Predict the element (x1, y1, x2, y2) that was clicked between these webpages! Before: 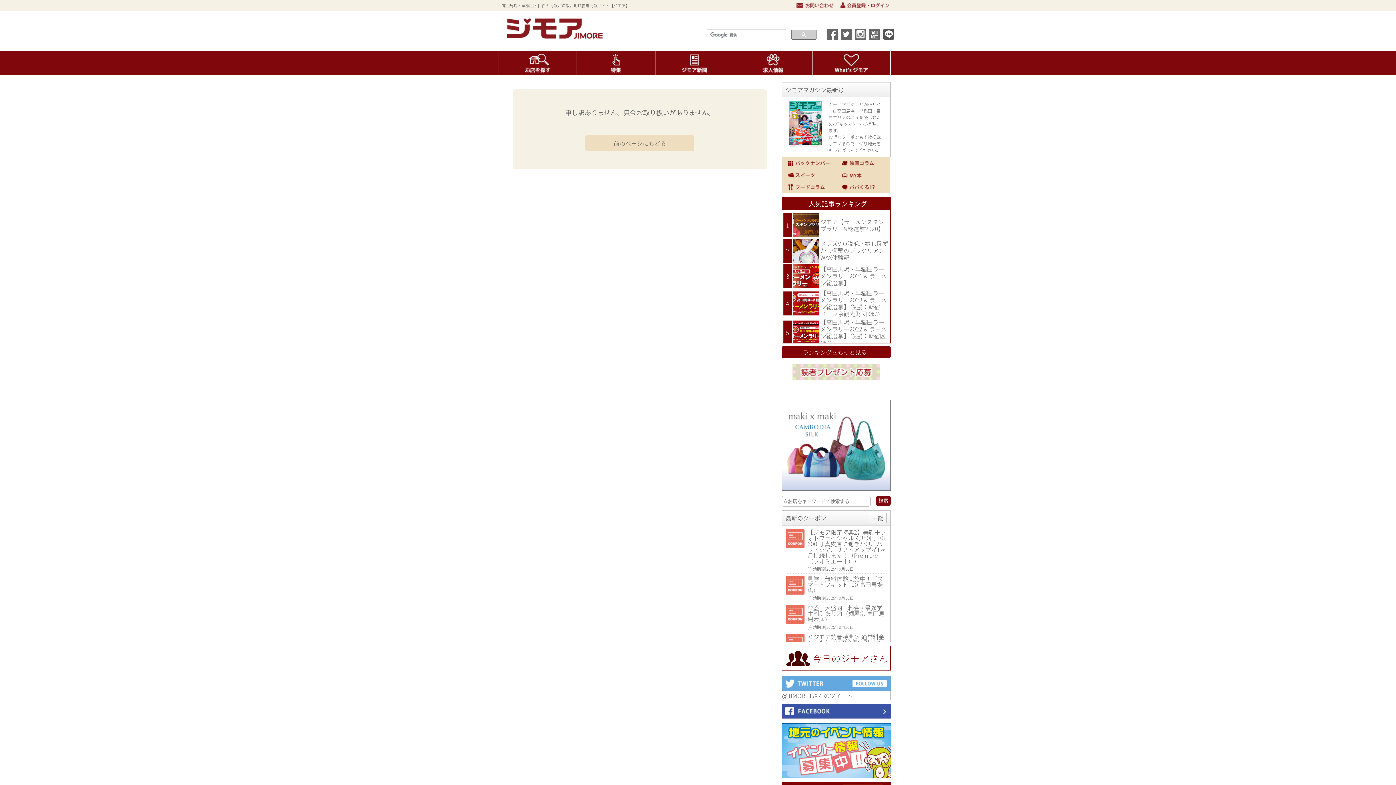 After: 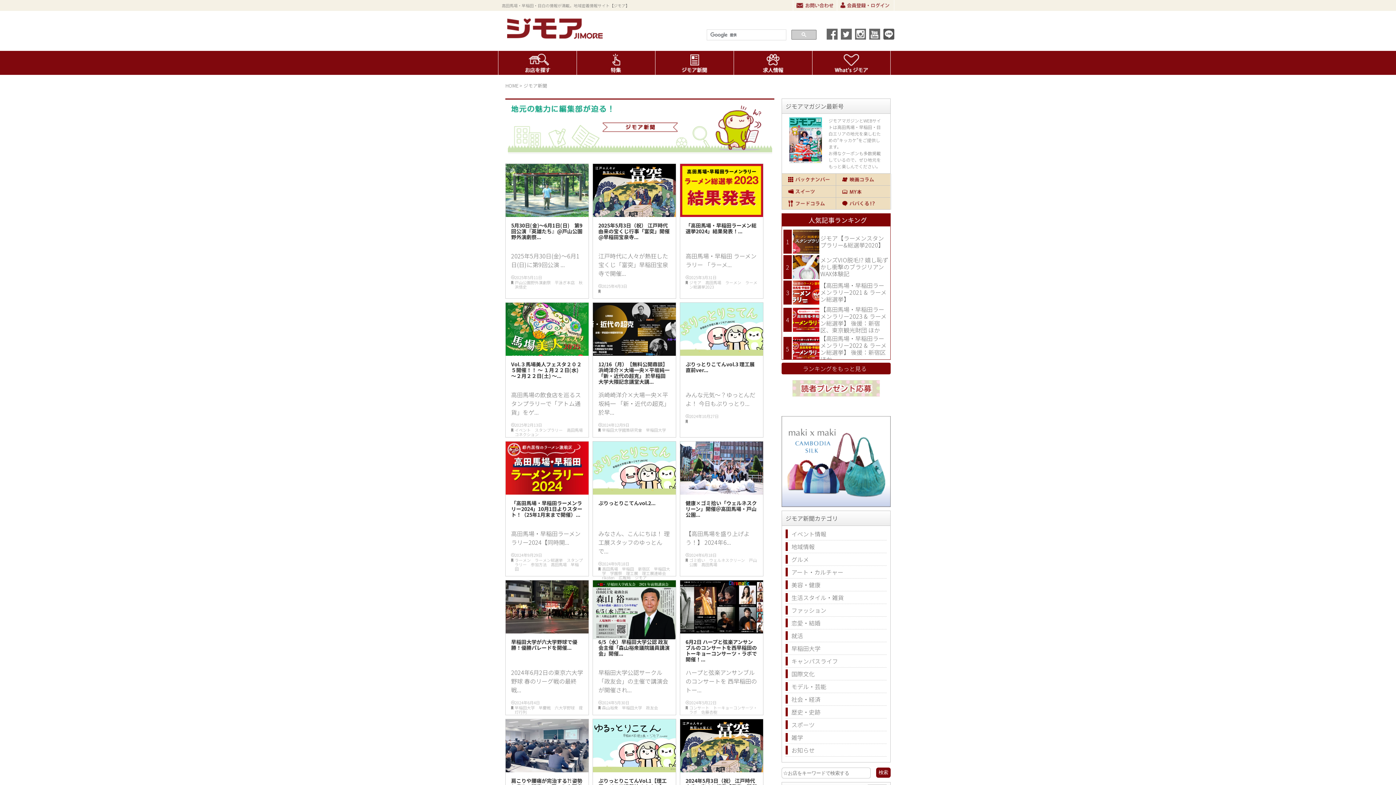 Action: bbox: (655, 50, 733, 74) label: ジモア新聞